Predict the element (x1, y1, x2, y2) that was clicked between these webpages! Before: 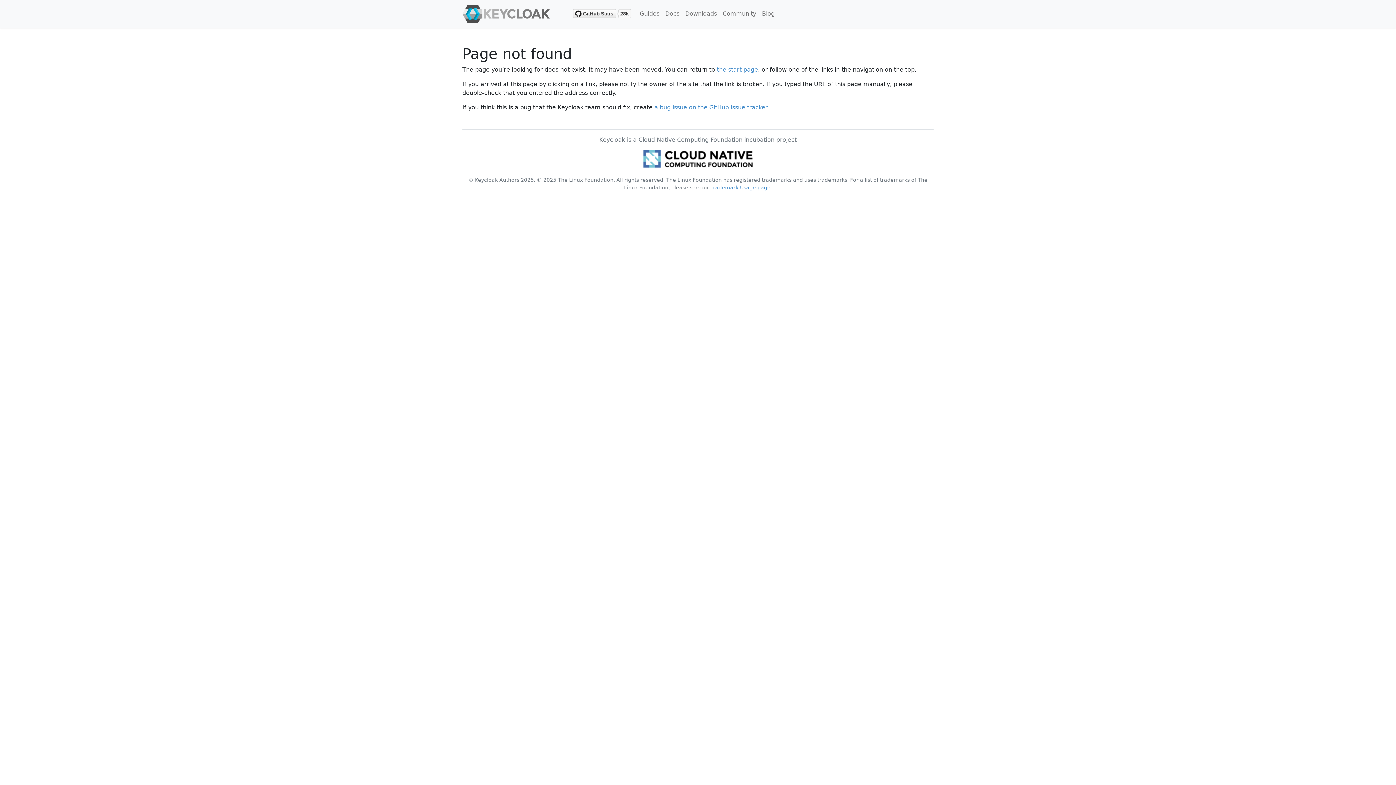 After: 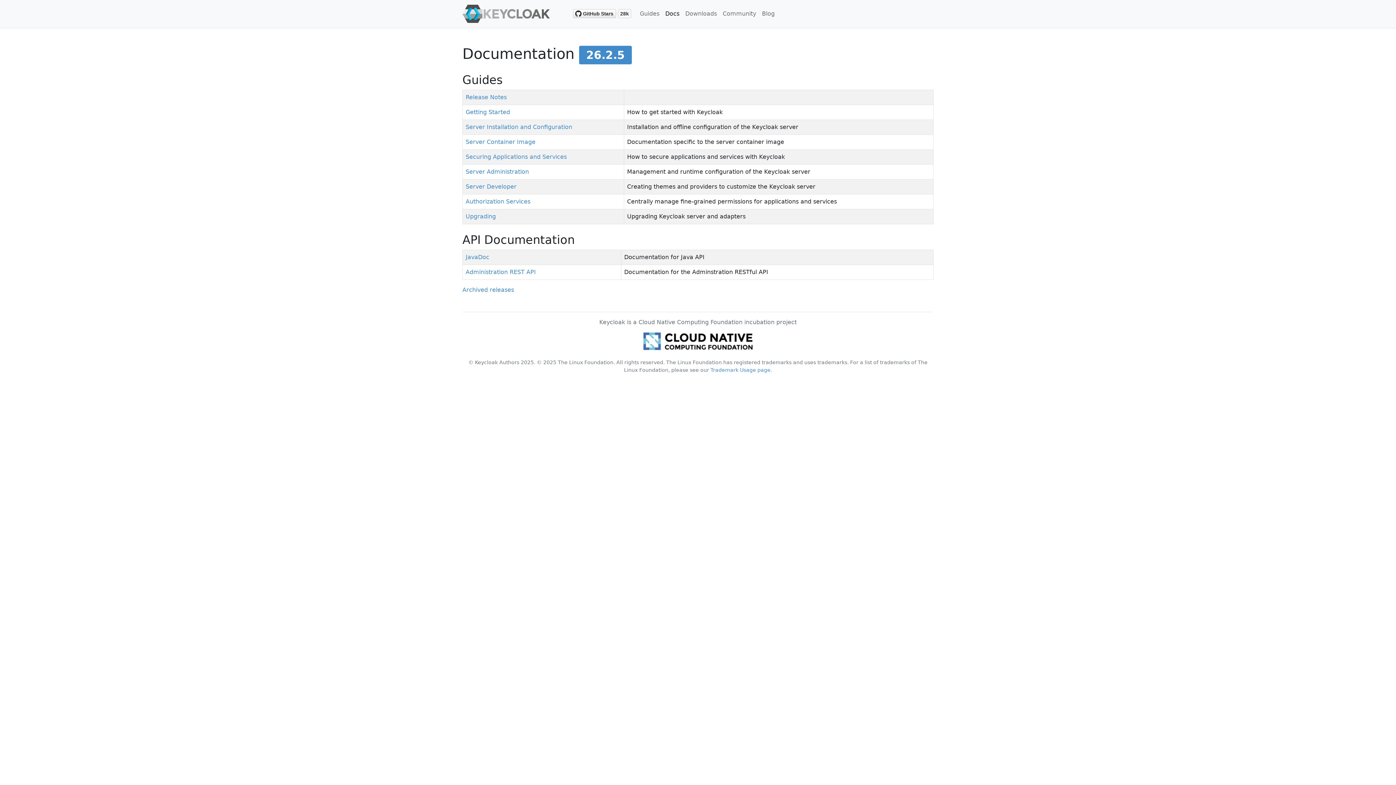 Action: bbox: (662, 6, 682, 21) label: Docs